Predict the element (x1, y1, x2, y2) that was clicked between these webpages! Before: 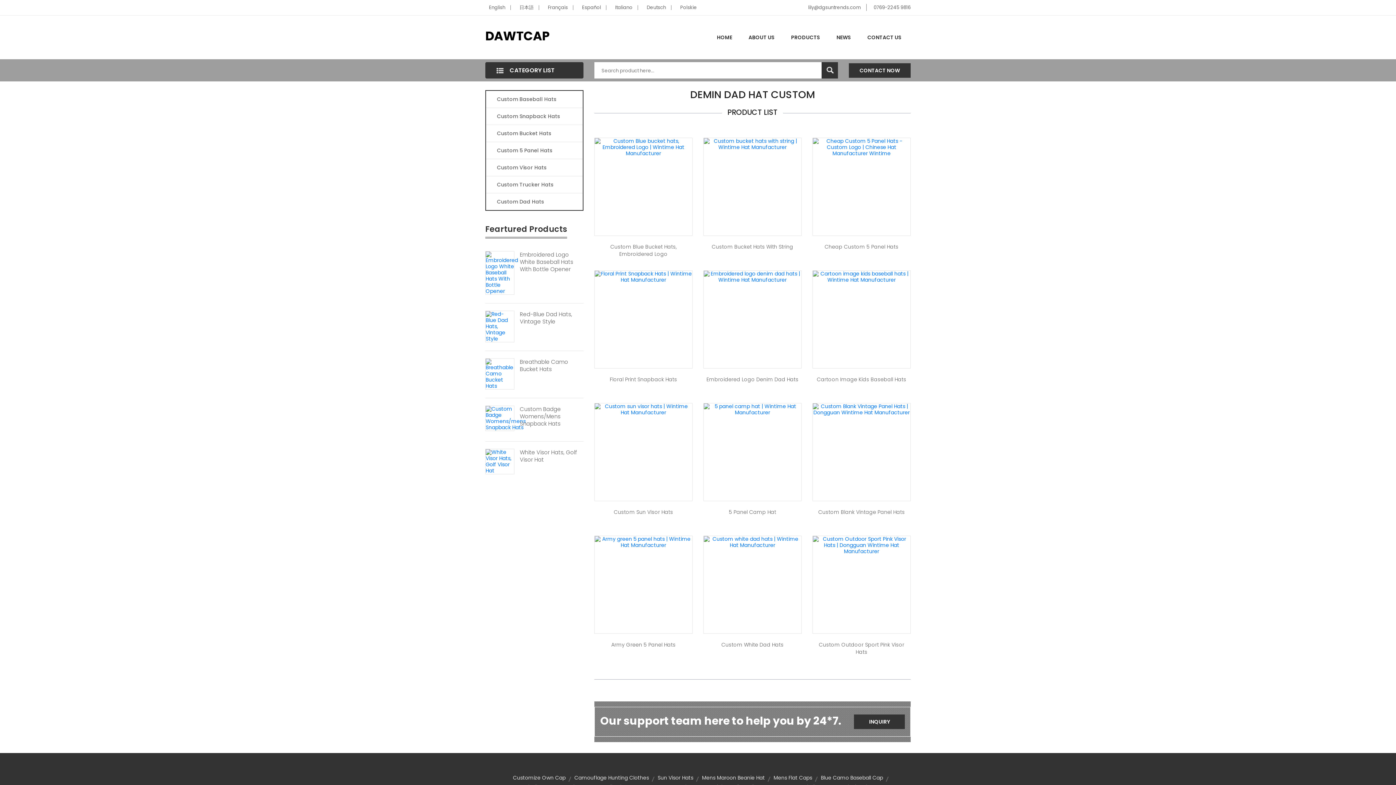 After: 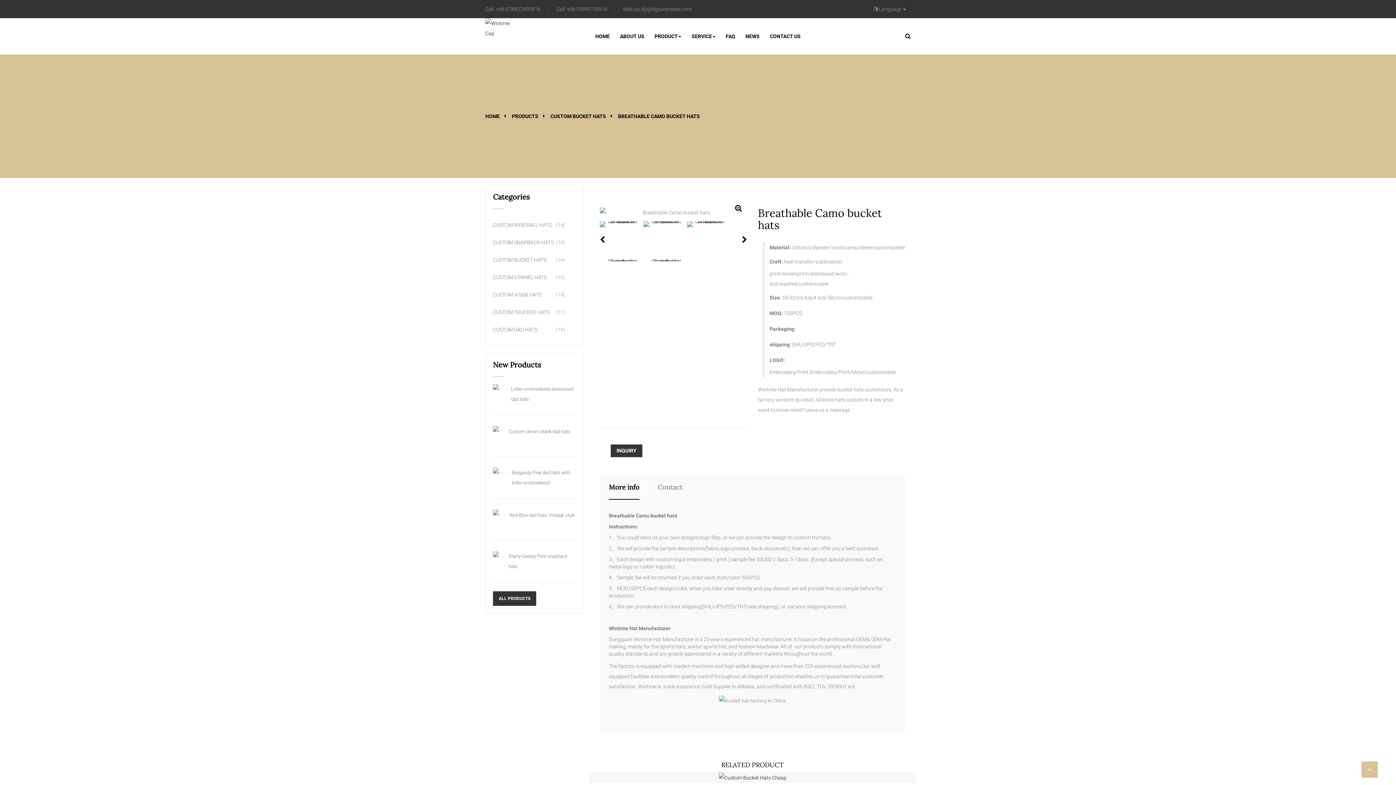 Action: bbox: (485, 370, 514, 377)